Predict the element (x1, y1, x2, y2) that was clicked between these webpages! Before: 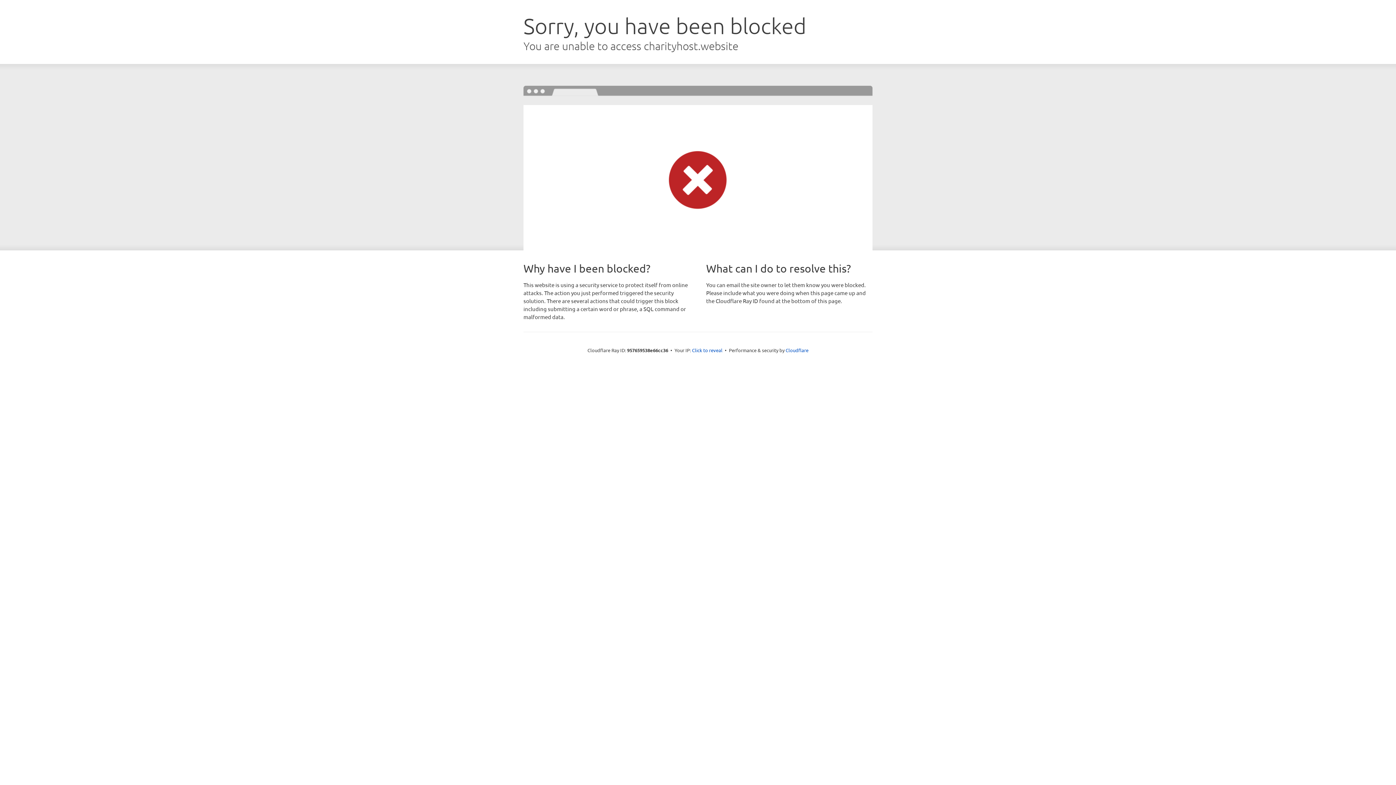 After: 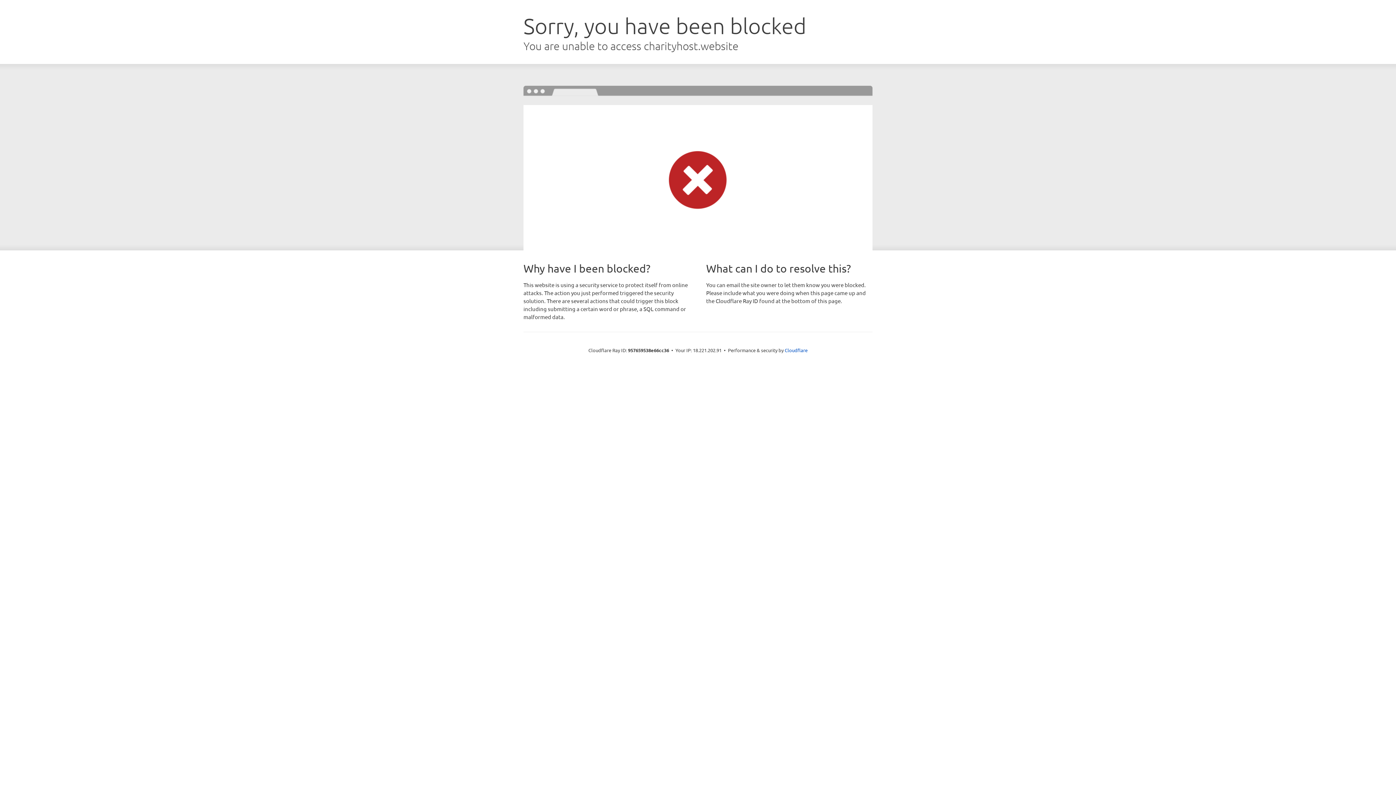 Action: label: Click to reveal bbox: (692, 346, 722, 353)